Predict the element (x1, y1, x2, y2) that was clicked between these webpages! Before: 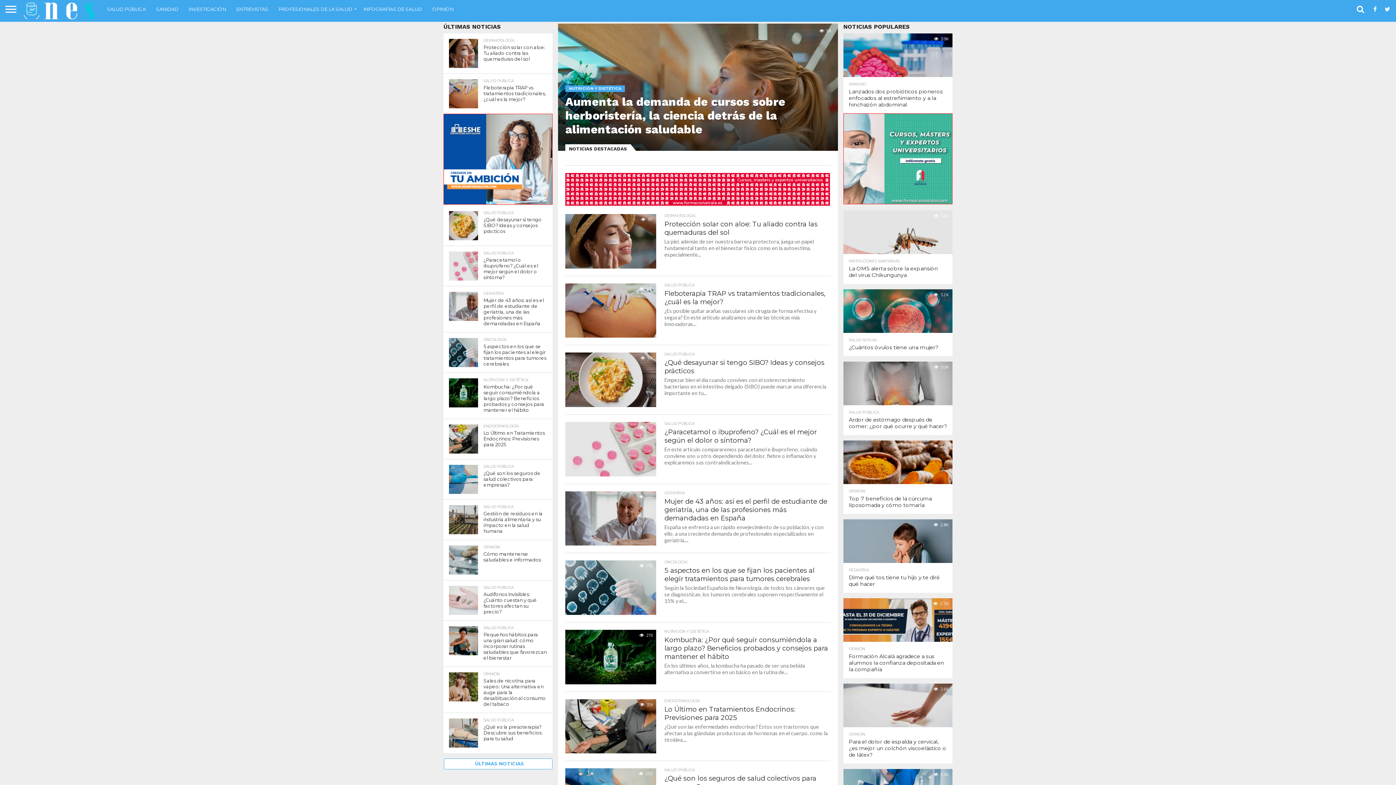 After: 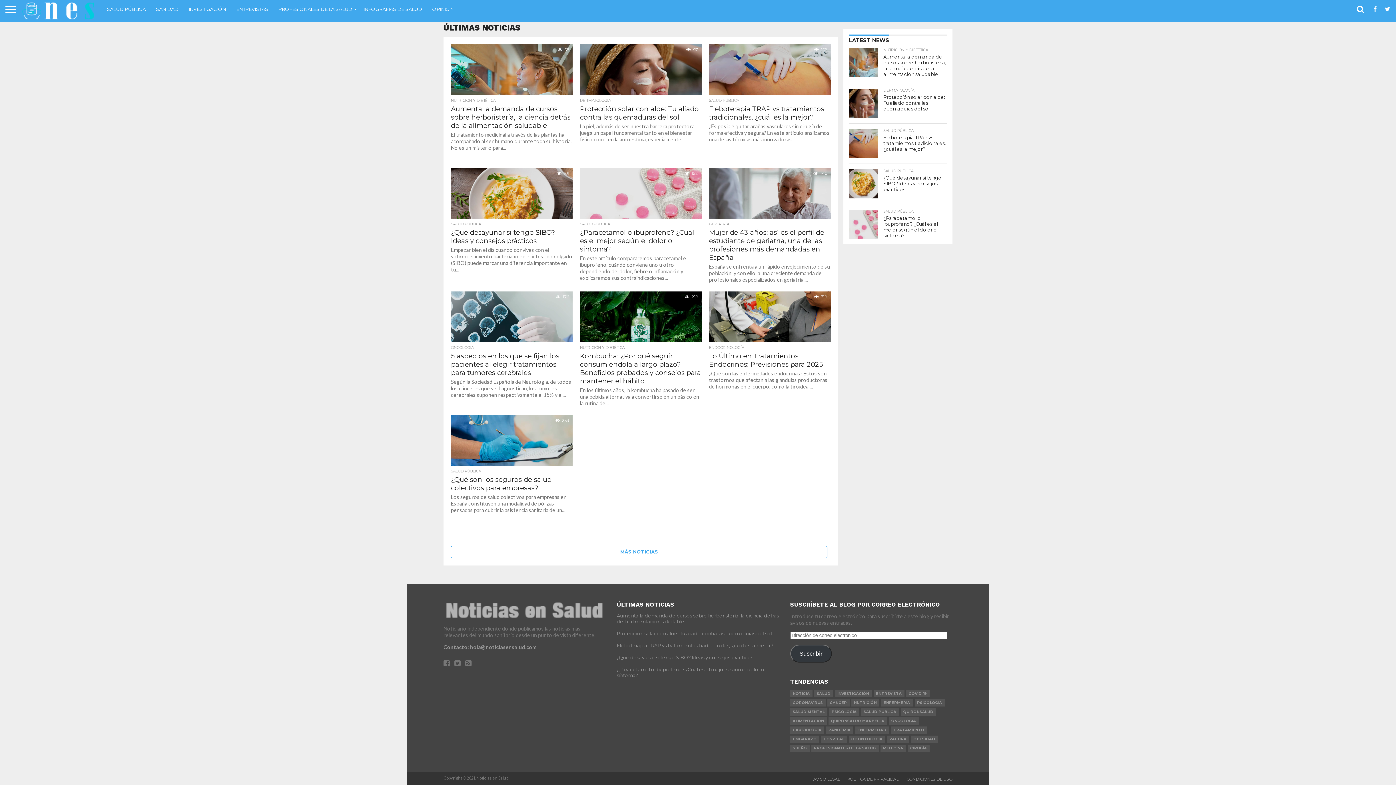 Action: label:   ÚLTIMAS NOTICIAS bbox: (443, 760, 552, 767)